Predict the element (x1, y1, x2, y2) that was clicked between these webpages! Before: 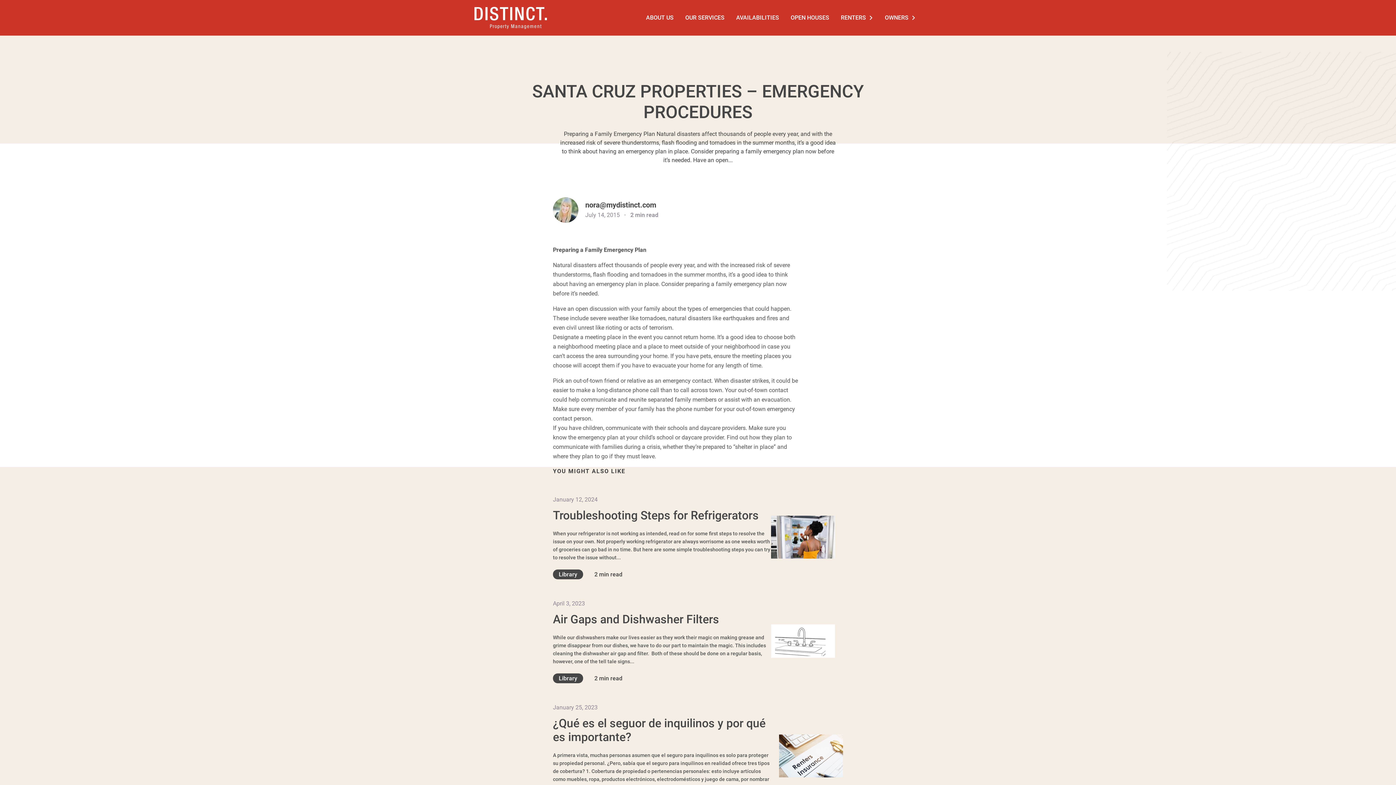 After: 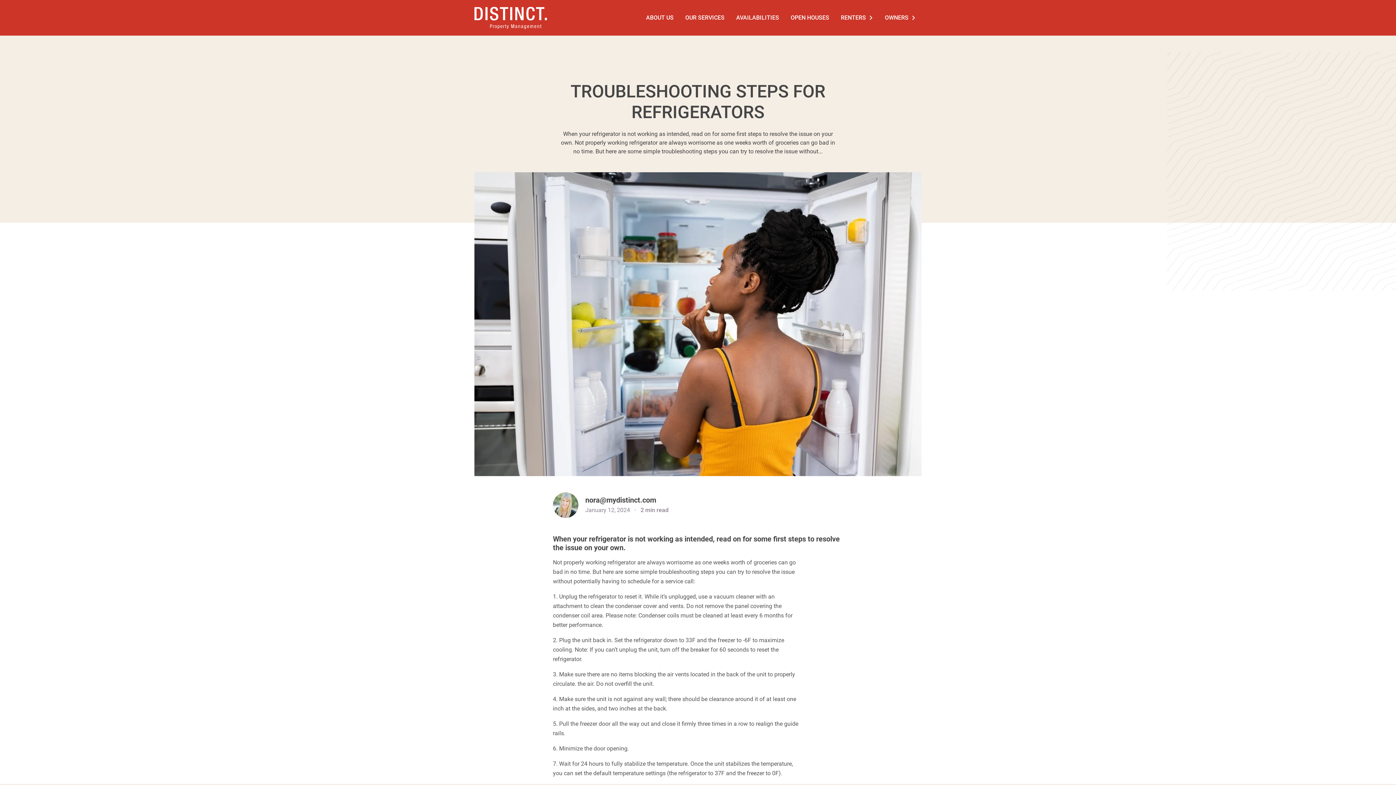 Action: label: Troubleshooting Steps for Refrigerators bbox: (553, 508, 758, 522)